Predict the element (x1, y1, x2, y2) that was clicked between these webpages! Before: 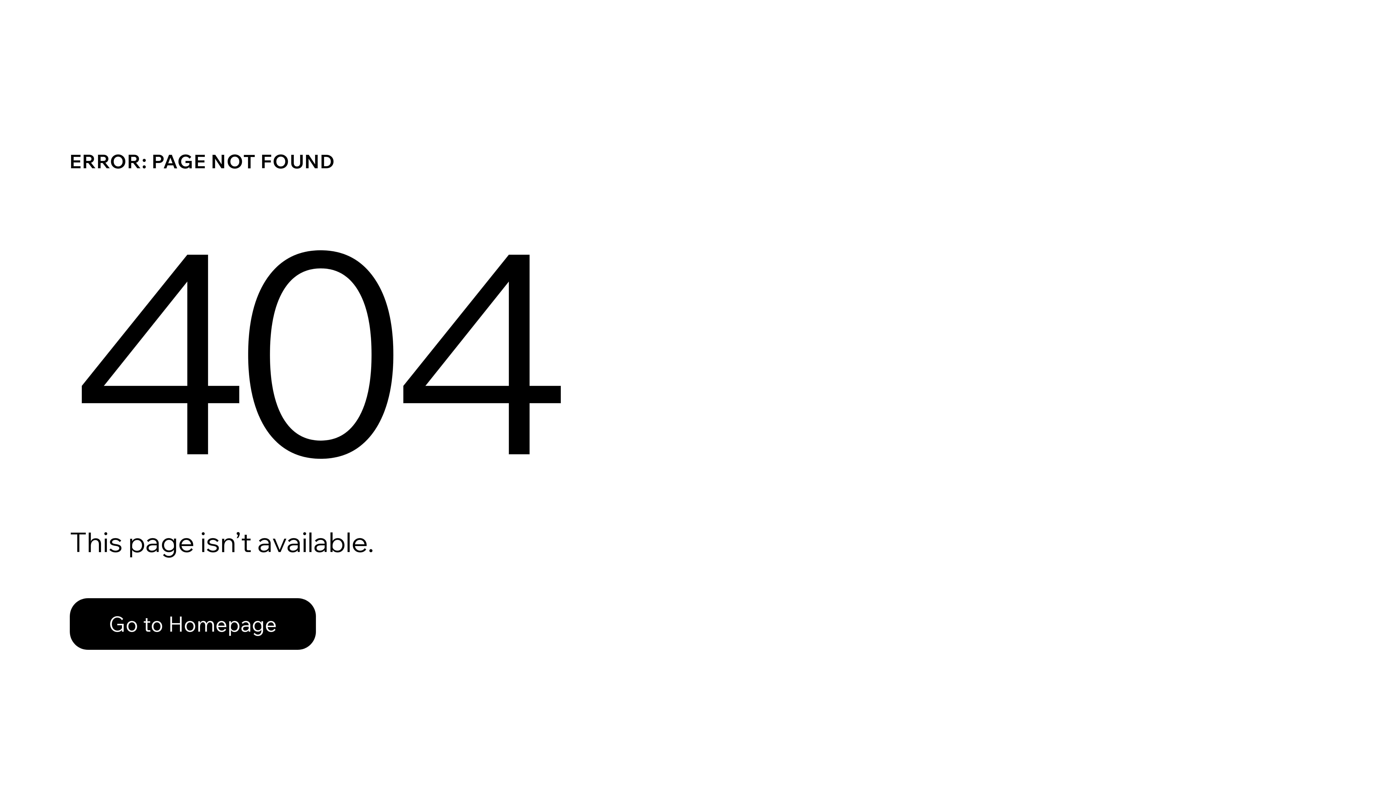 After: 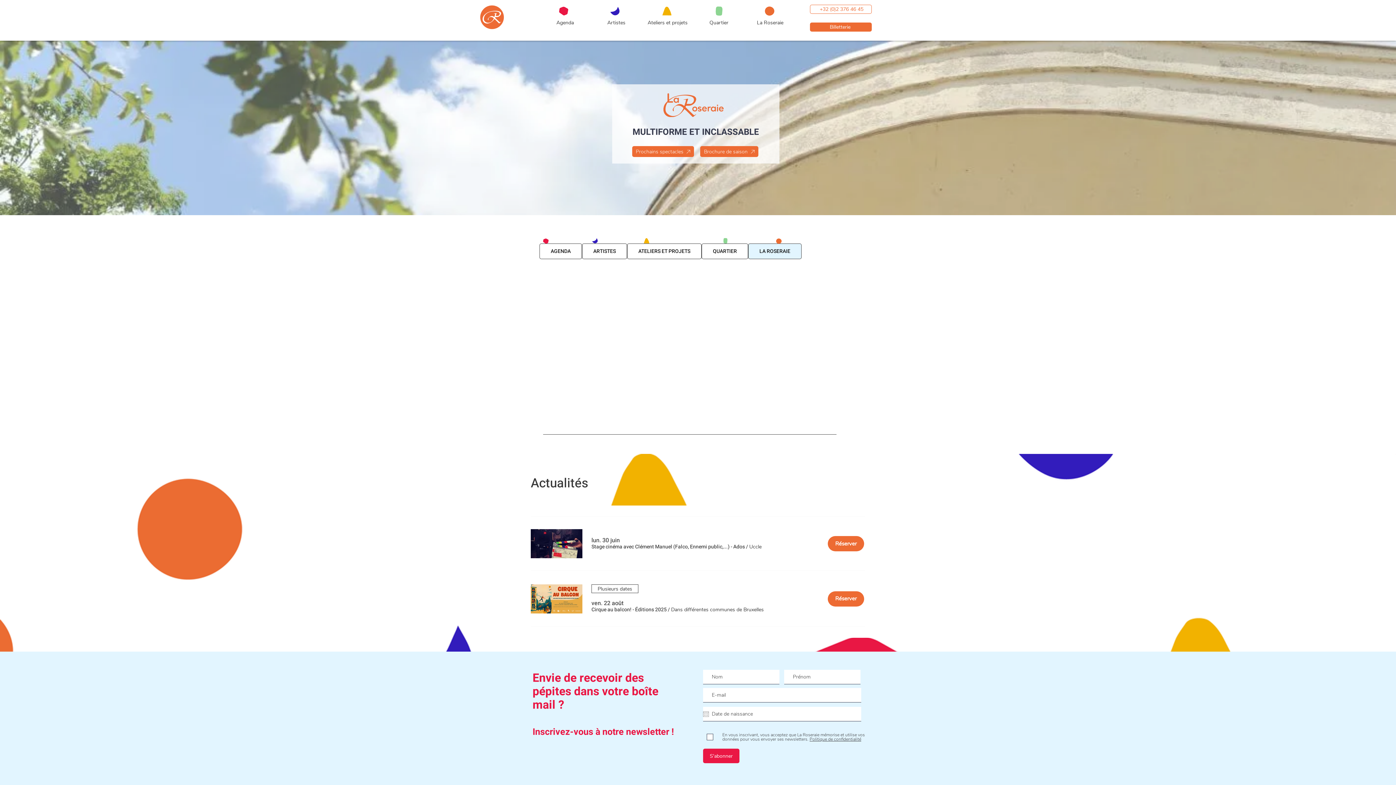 Action: label: Go to Homepage bbox: (69, 582, 768, 659)